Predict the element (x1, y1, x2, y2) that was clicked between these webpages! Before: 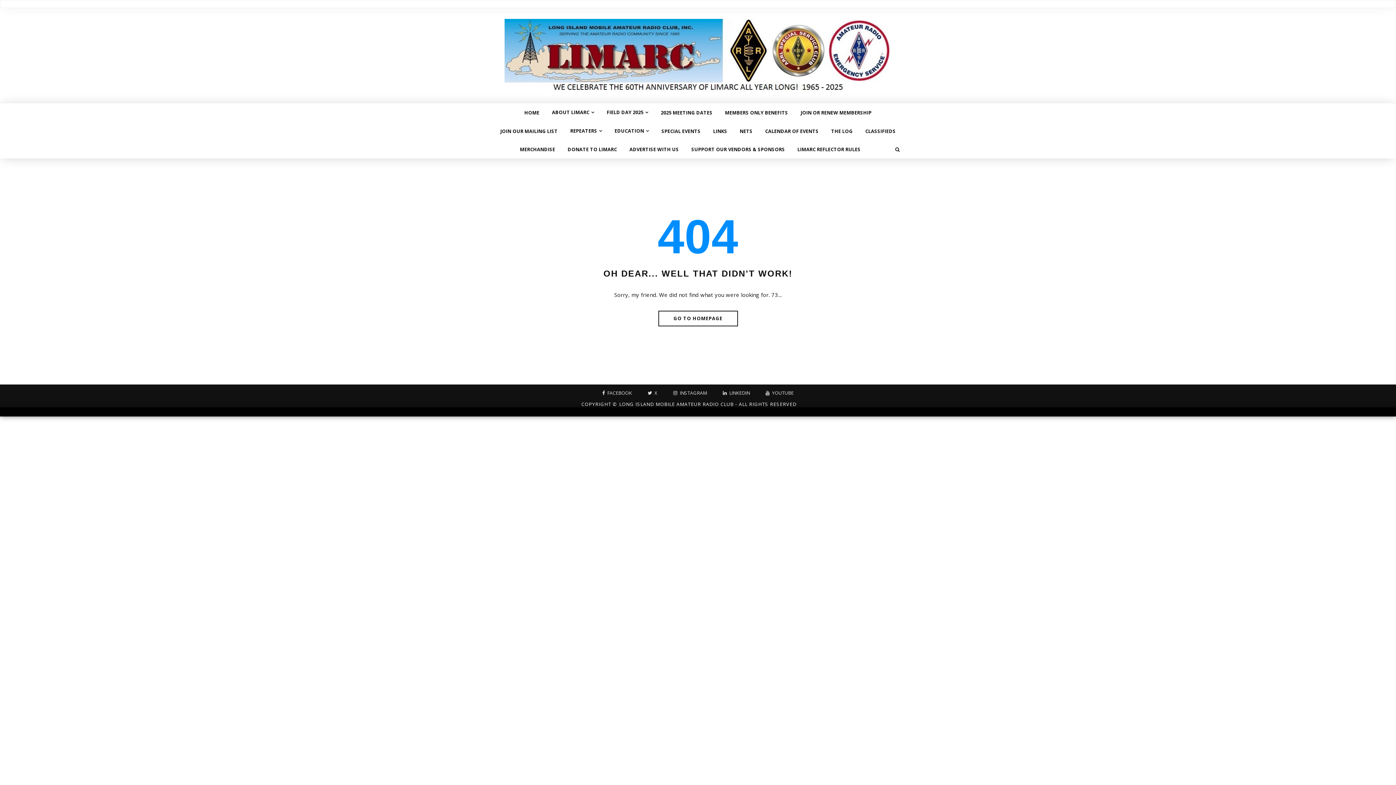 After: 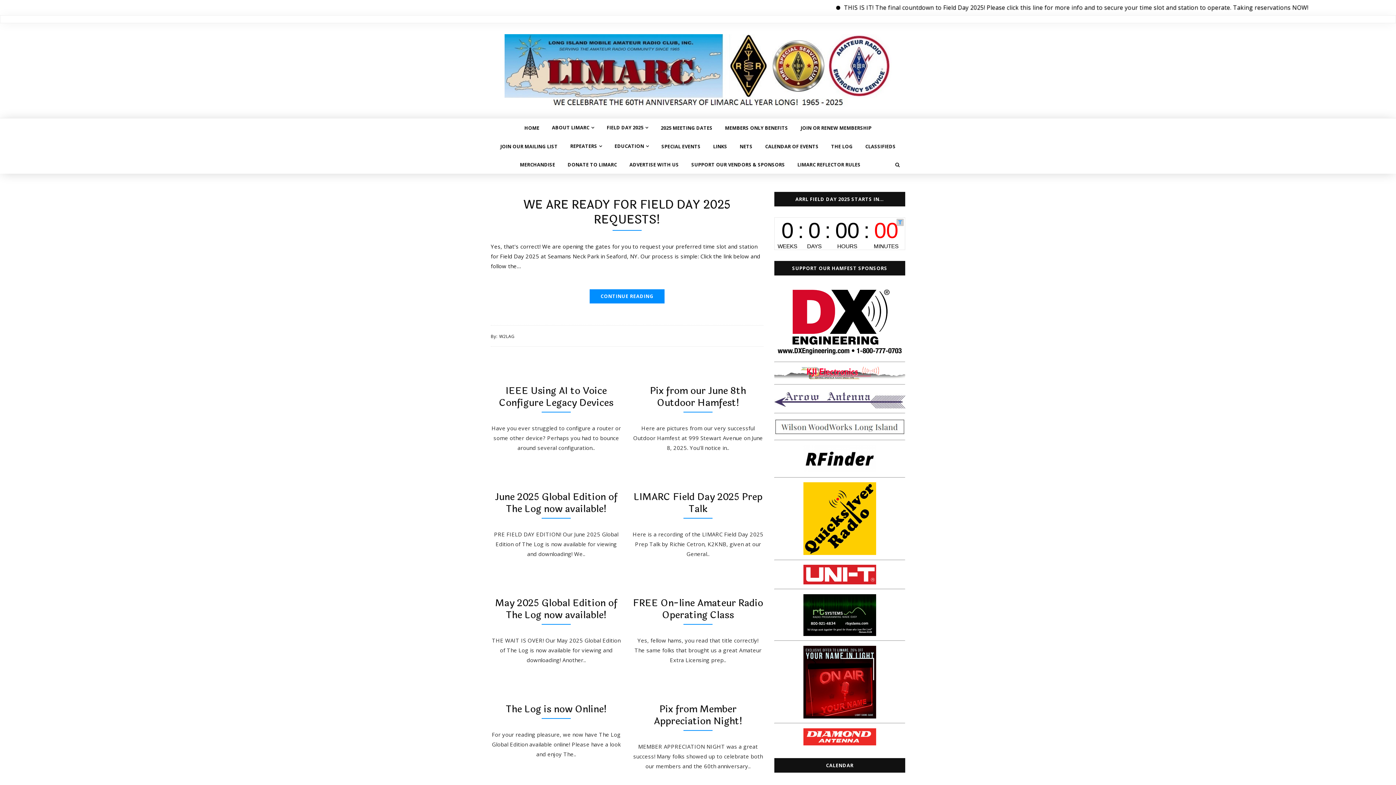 Action: bbox: (658, 310, 738, 326) label: GO TO HOMEPAGE